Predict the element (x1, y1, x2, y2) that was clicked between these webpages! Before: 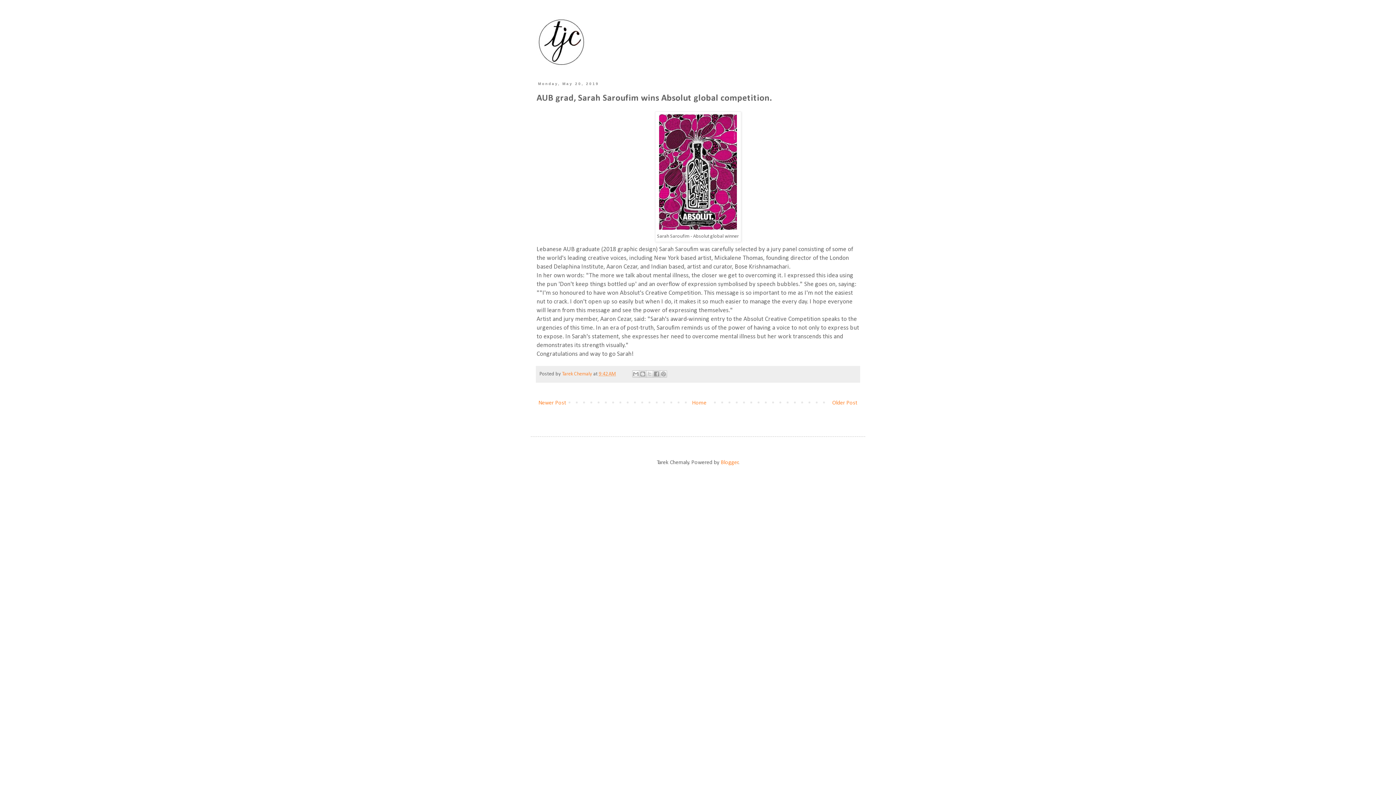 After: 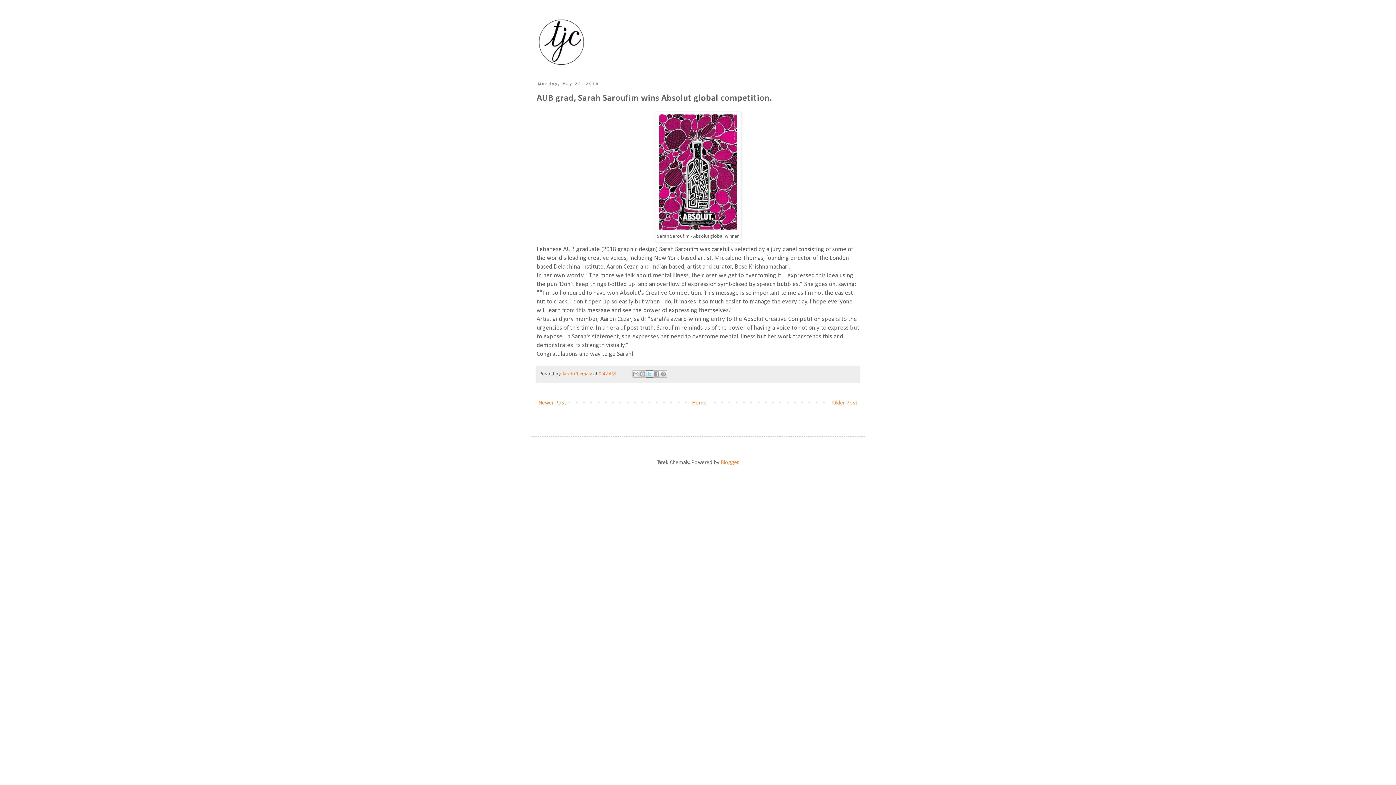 Action: bbox: (646, 370, 653, 377) label: Share to X